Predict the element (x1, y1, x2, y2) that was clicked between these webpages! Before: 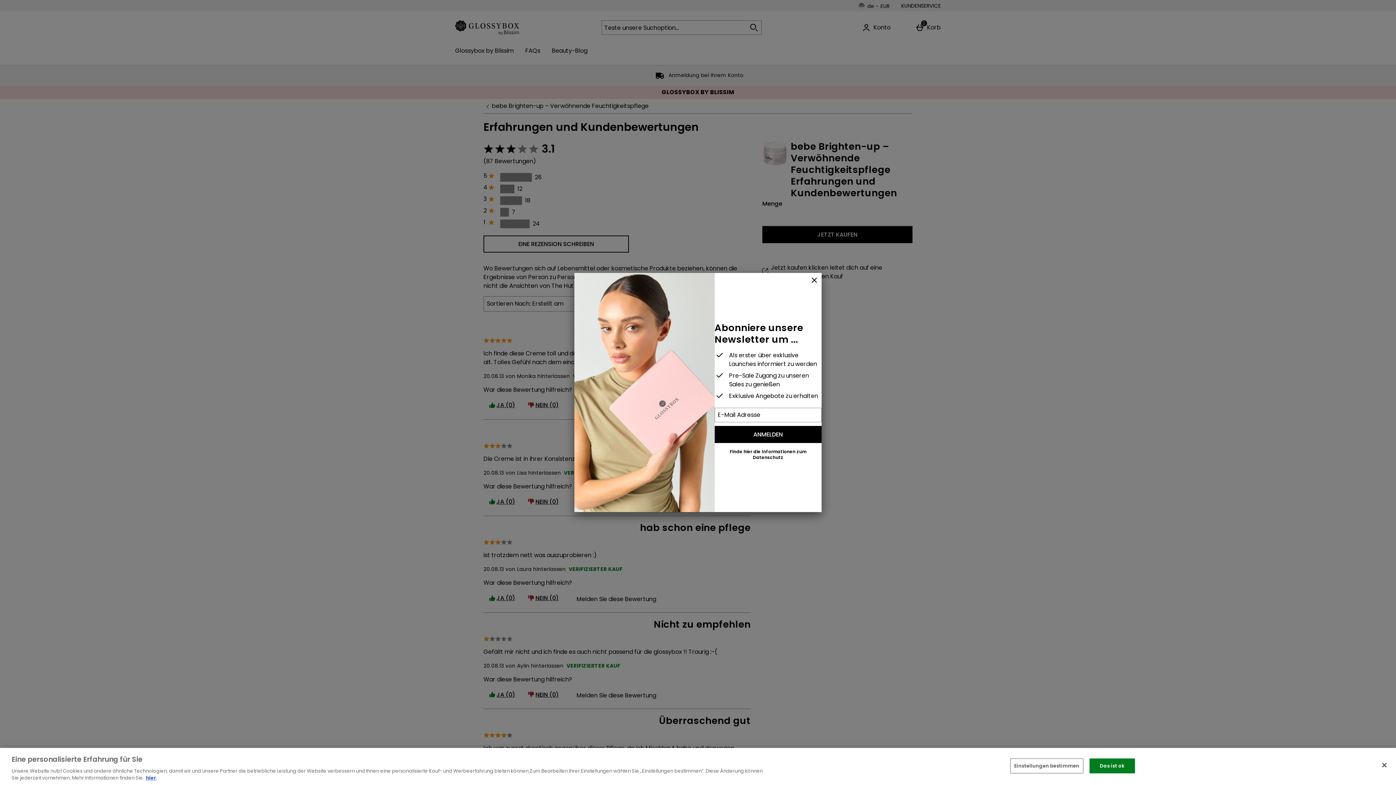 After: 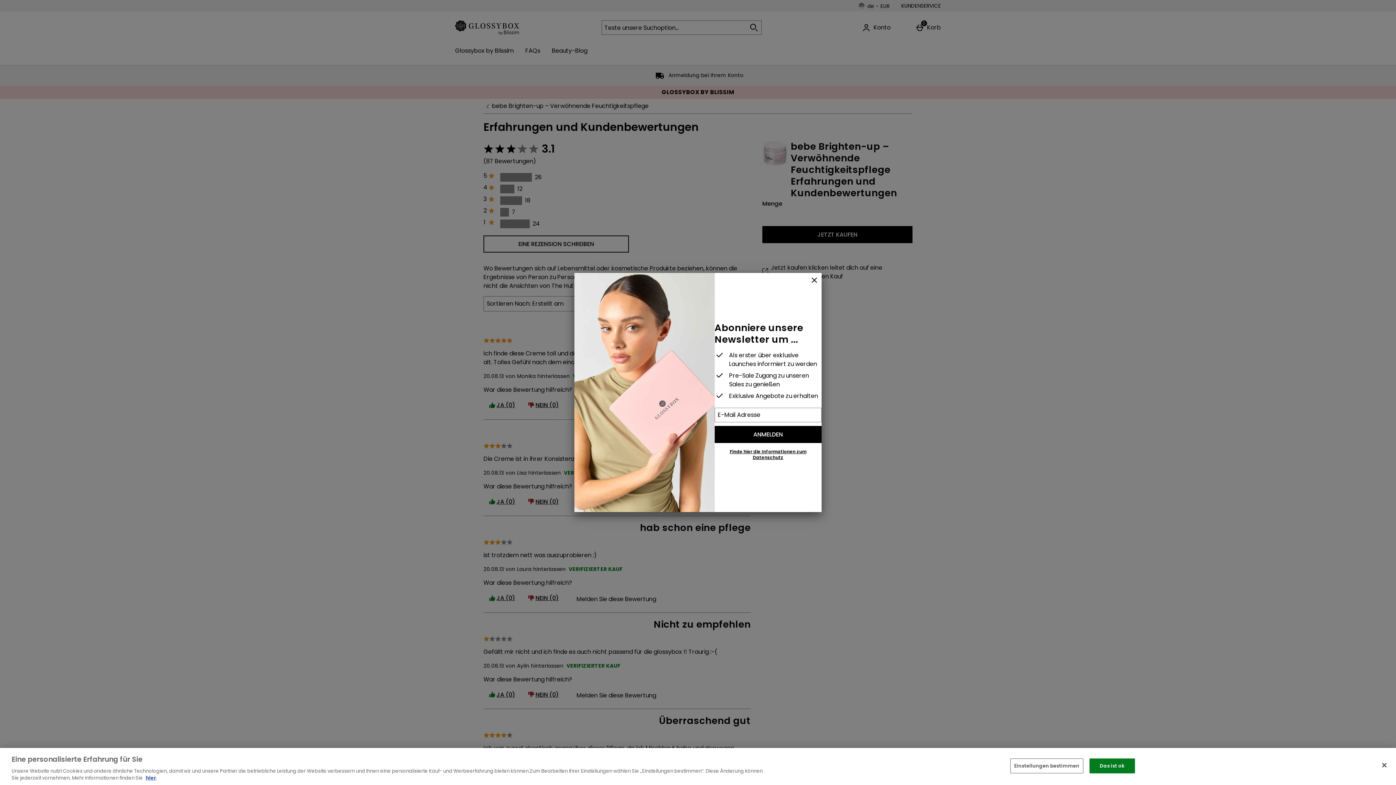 Action: label: Finde hier die Informationen zum Datenschutz bbox: (729, 448, 806, 460)